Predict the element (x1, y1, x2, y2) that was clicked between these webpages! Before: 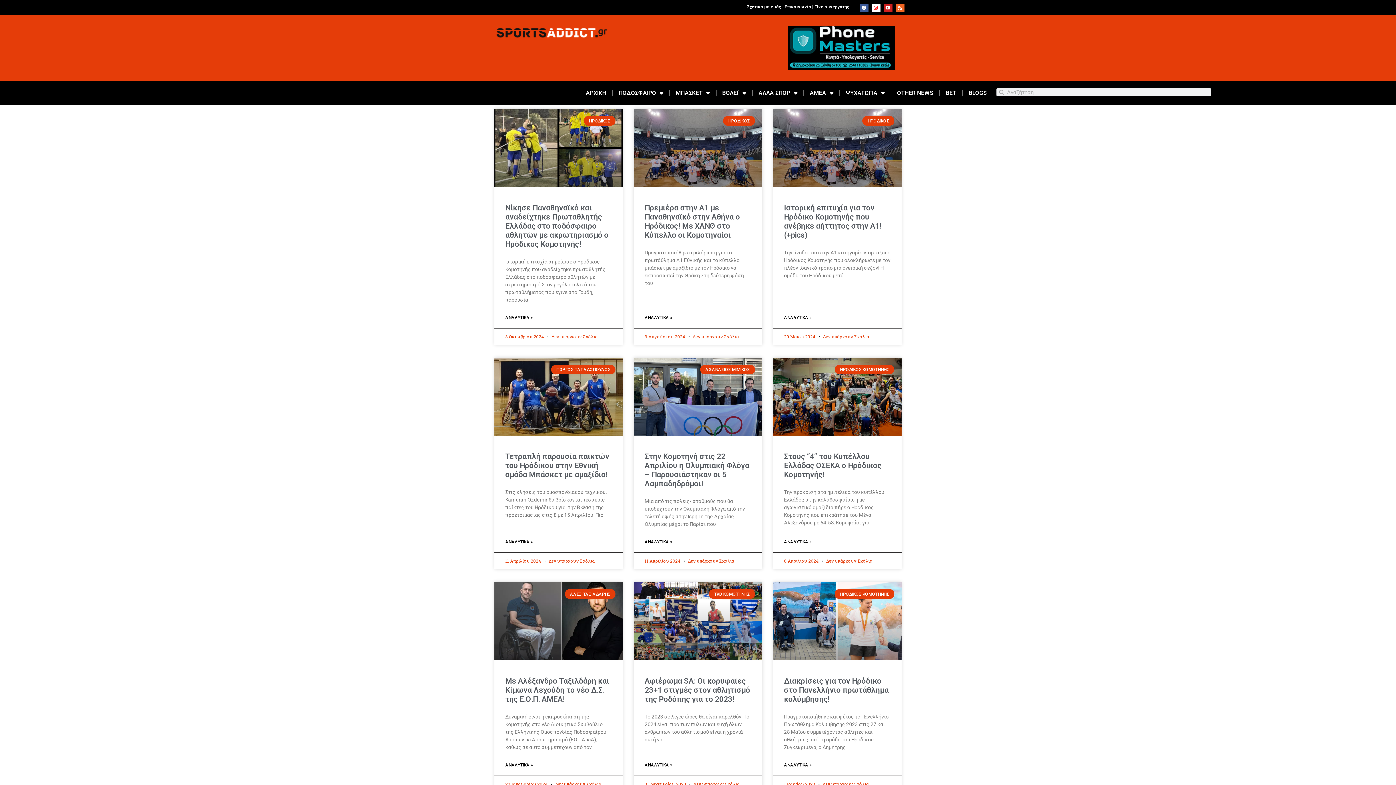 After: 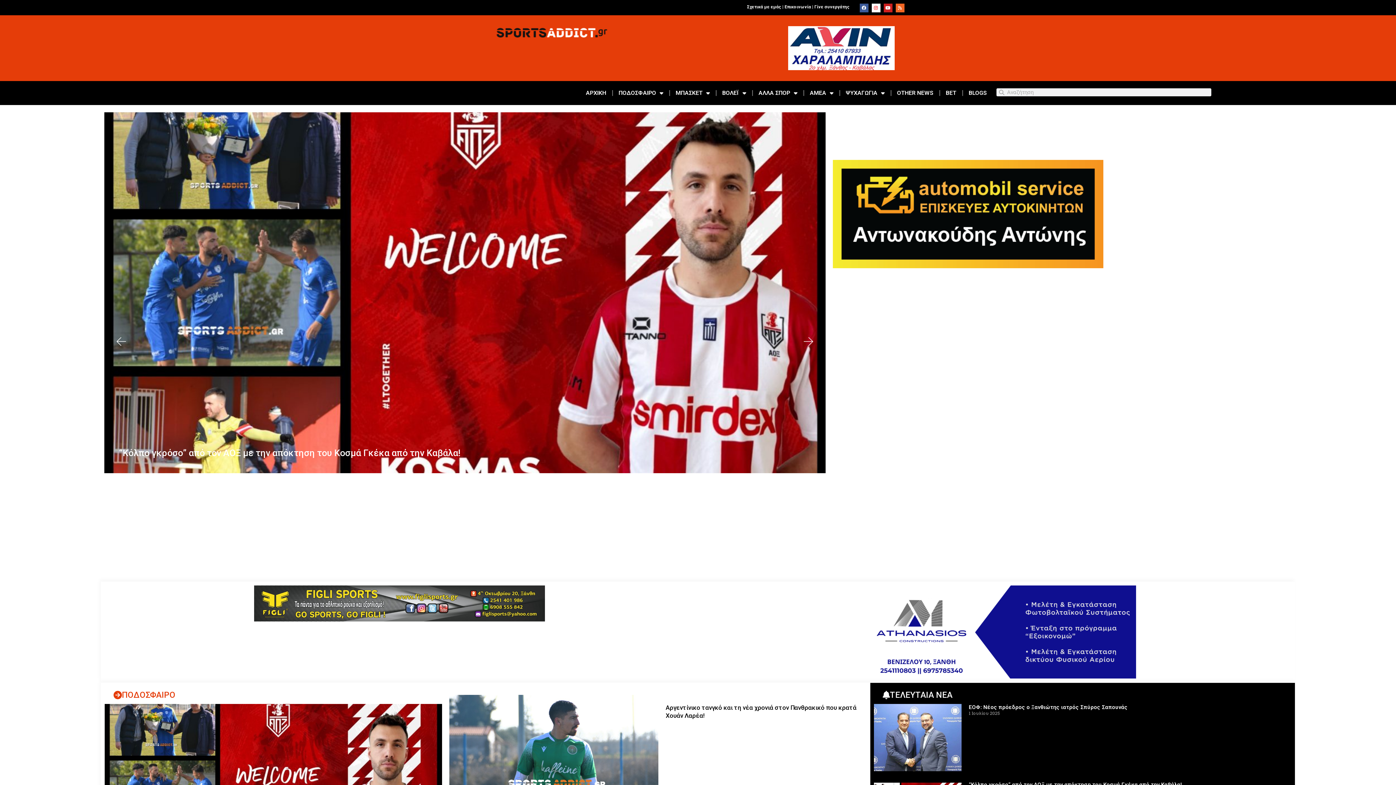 Action: label: ΑΡΧΙΚΗ bbox: (580, 84, 612, 101)